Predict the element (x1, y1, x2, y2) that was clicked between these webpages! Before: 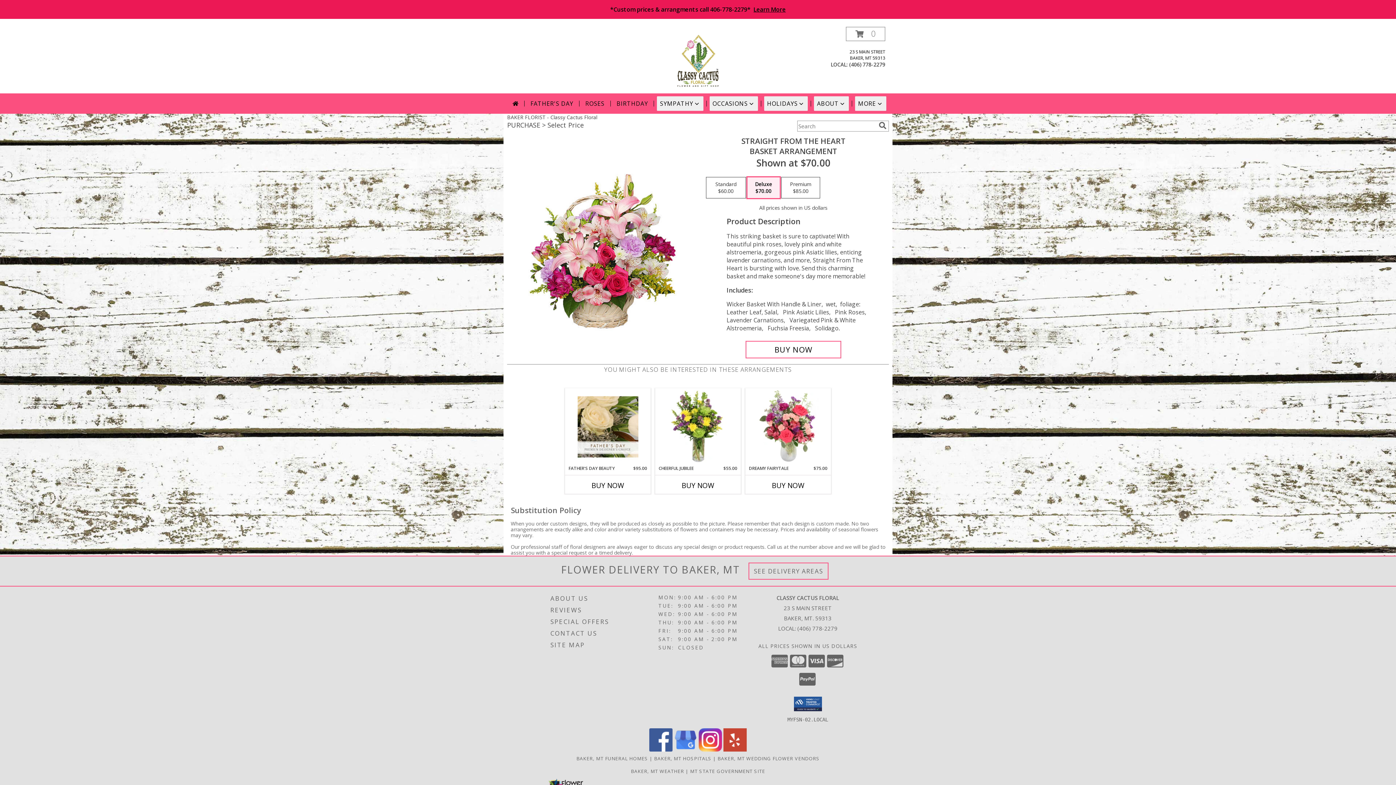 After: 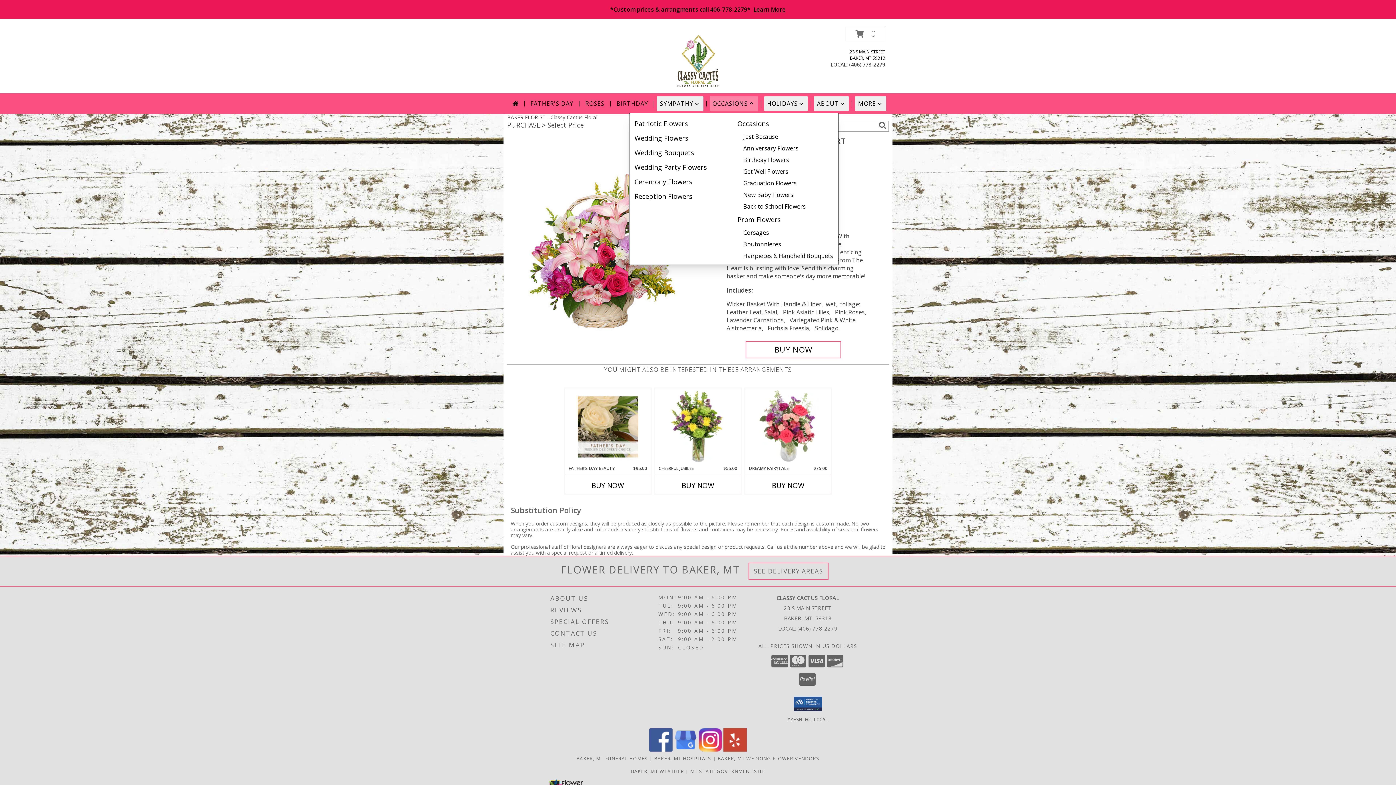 Action: bbox: (709, 96, 758, 110) label: OCCASIONS